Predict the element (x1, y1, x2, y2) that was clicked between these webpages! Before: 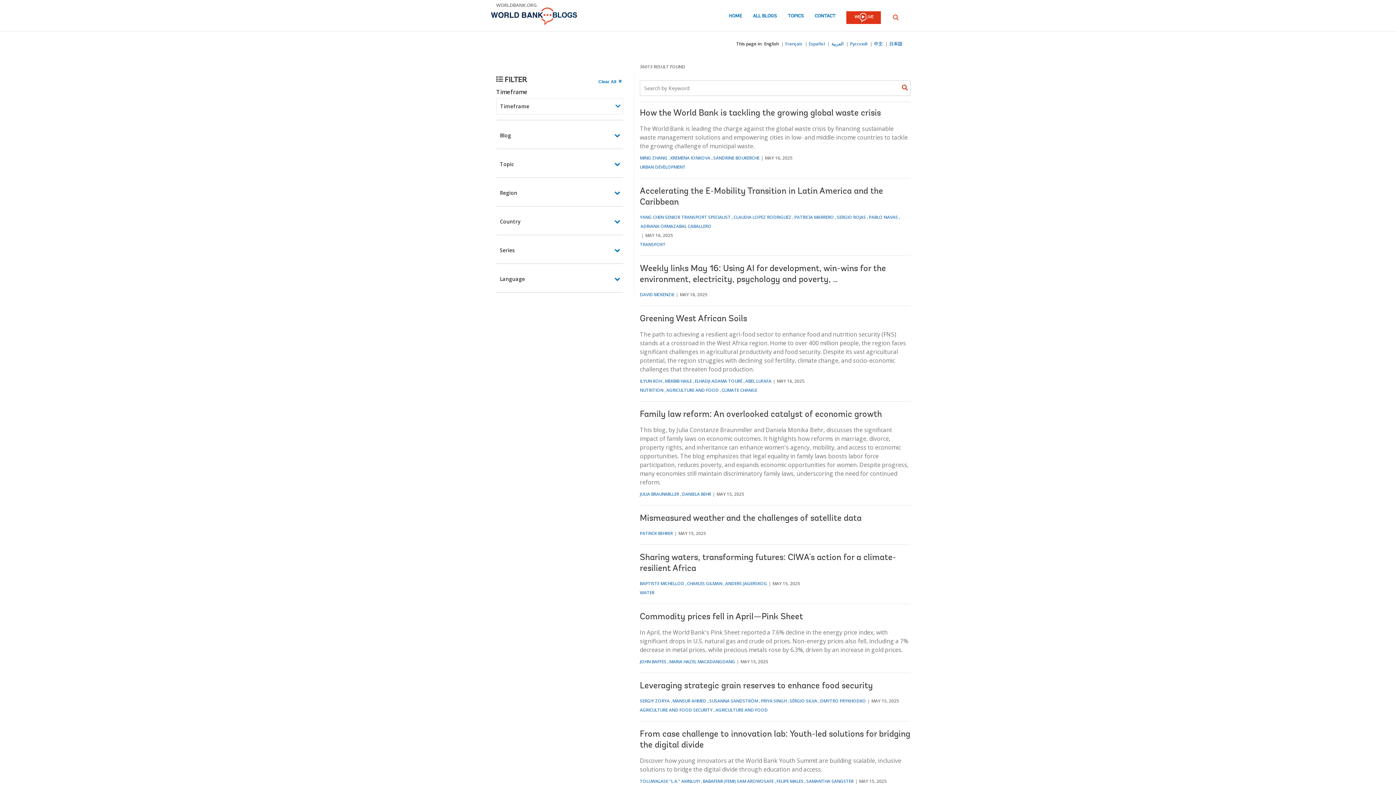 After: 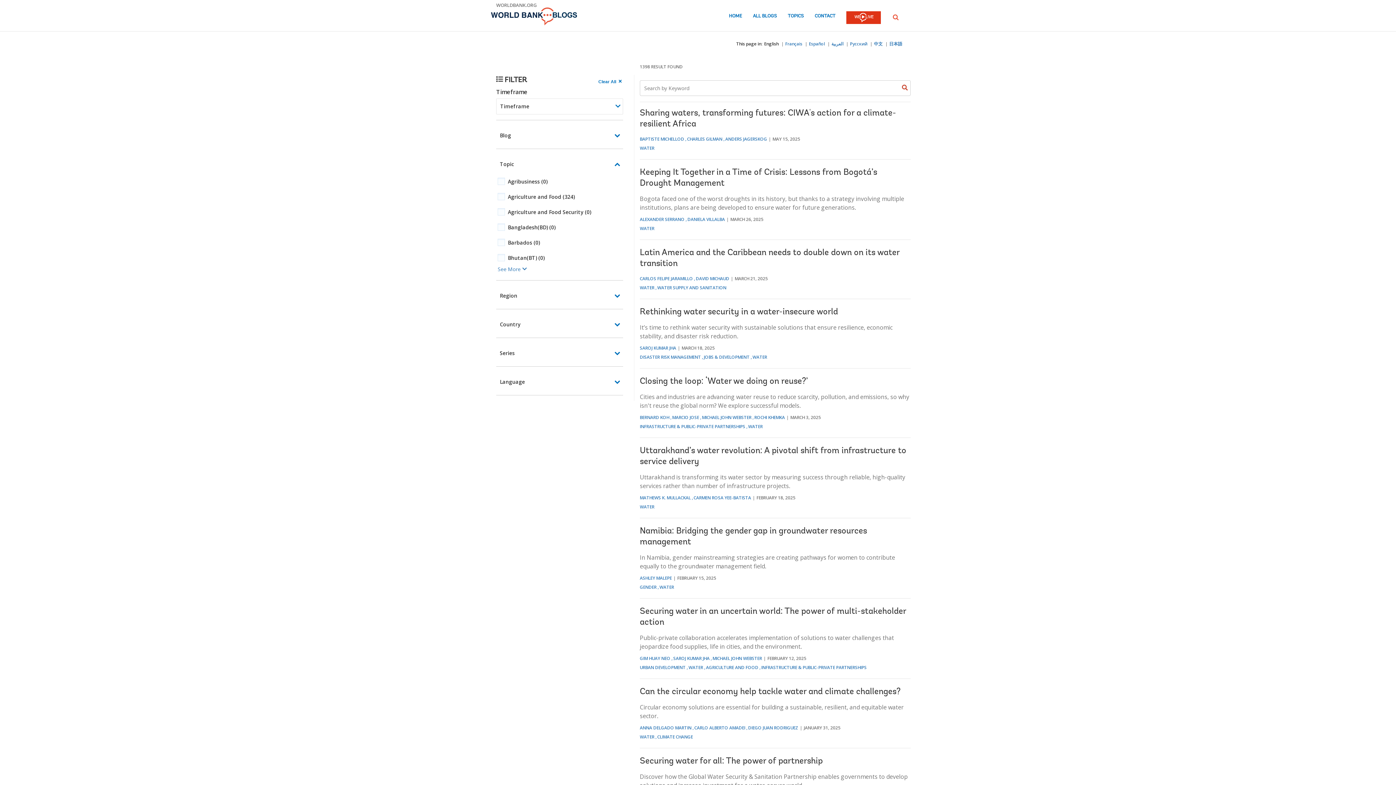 Action: bbox: (640, 589, 654, 596) label: WATER